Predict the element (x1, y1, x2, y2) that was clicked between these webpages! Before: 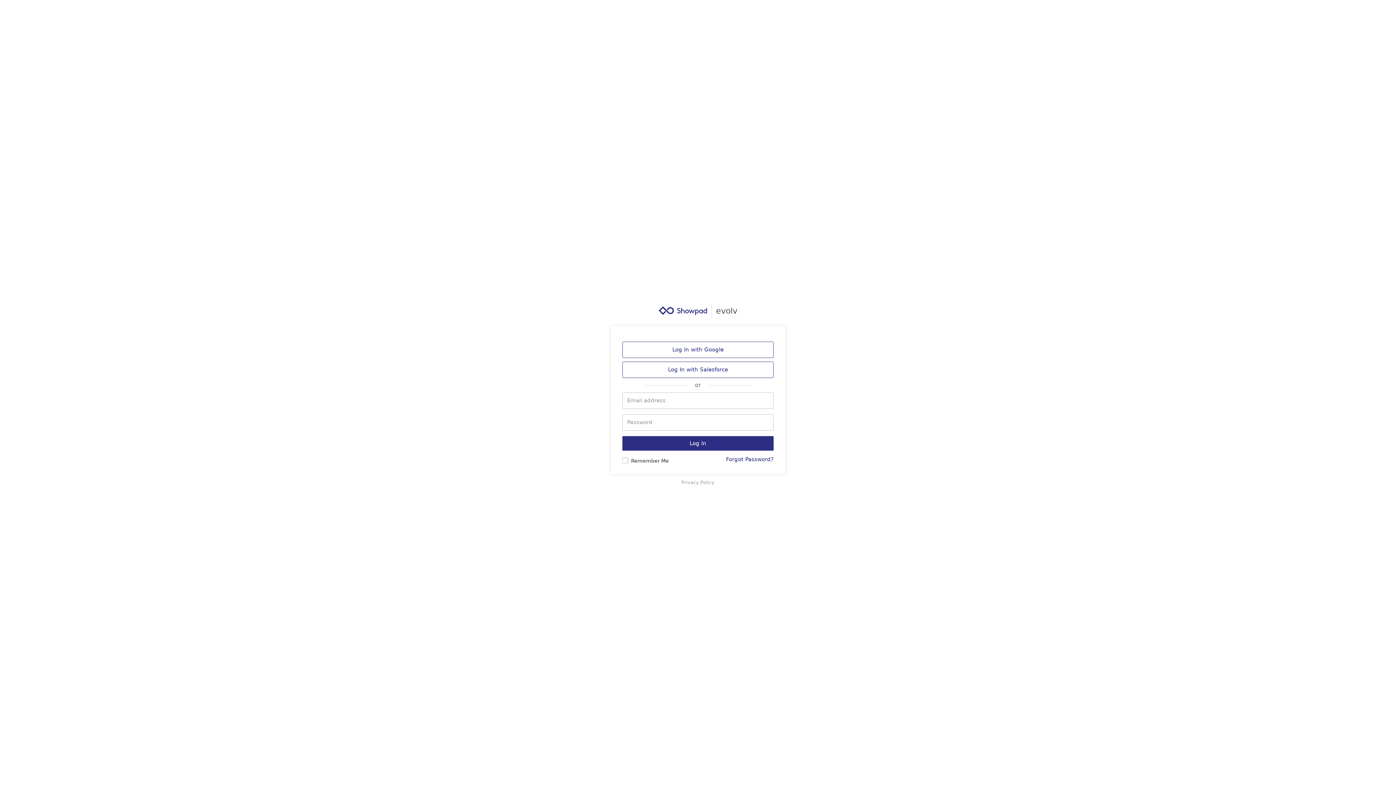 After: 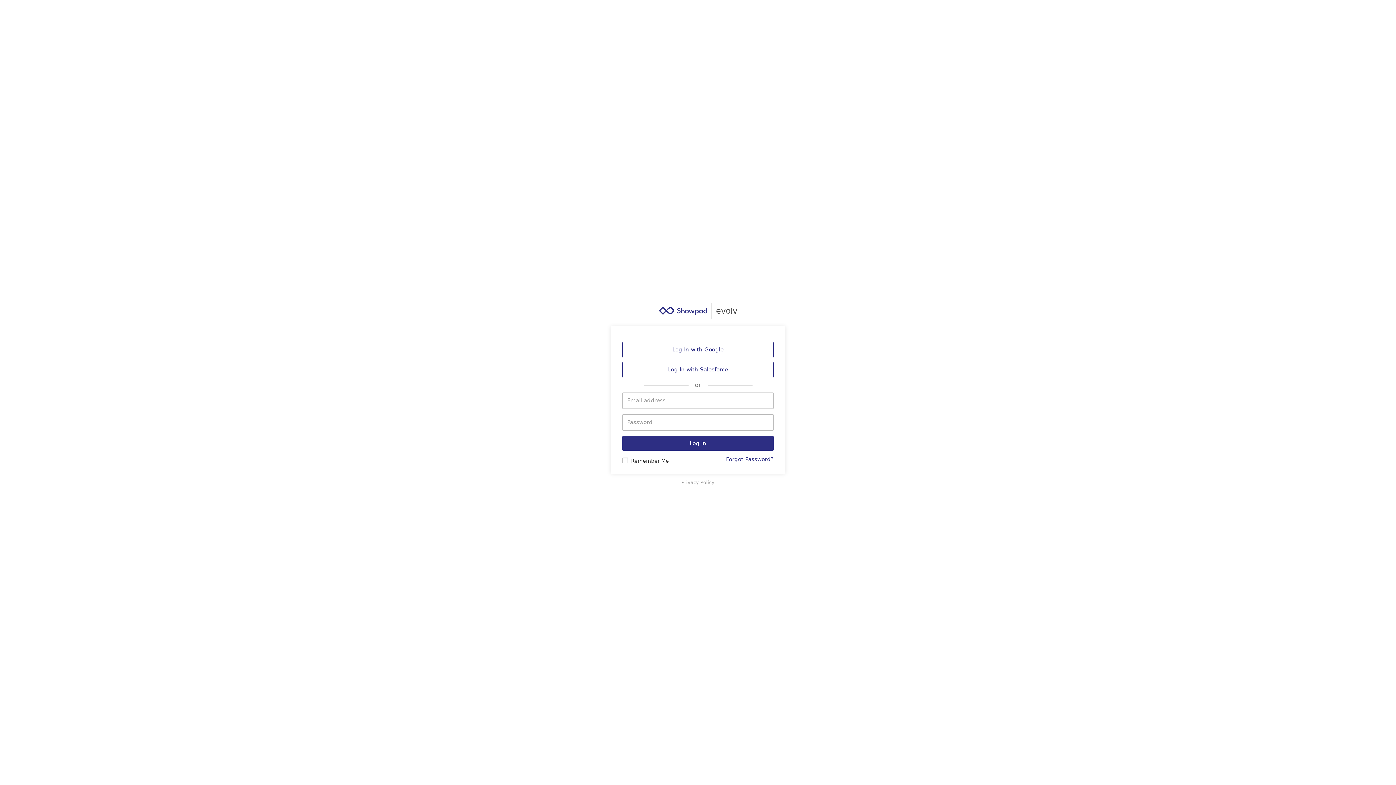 Action: label: Privacy Policy bbox: (681, 479, 714, 485)